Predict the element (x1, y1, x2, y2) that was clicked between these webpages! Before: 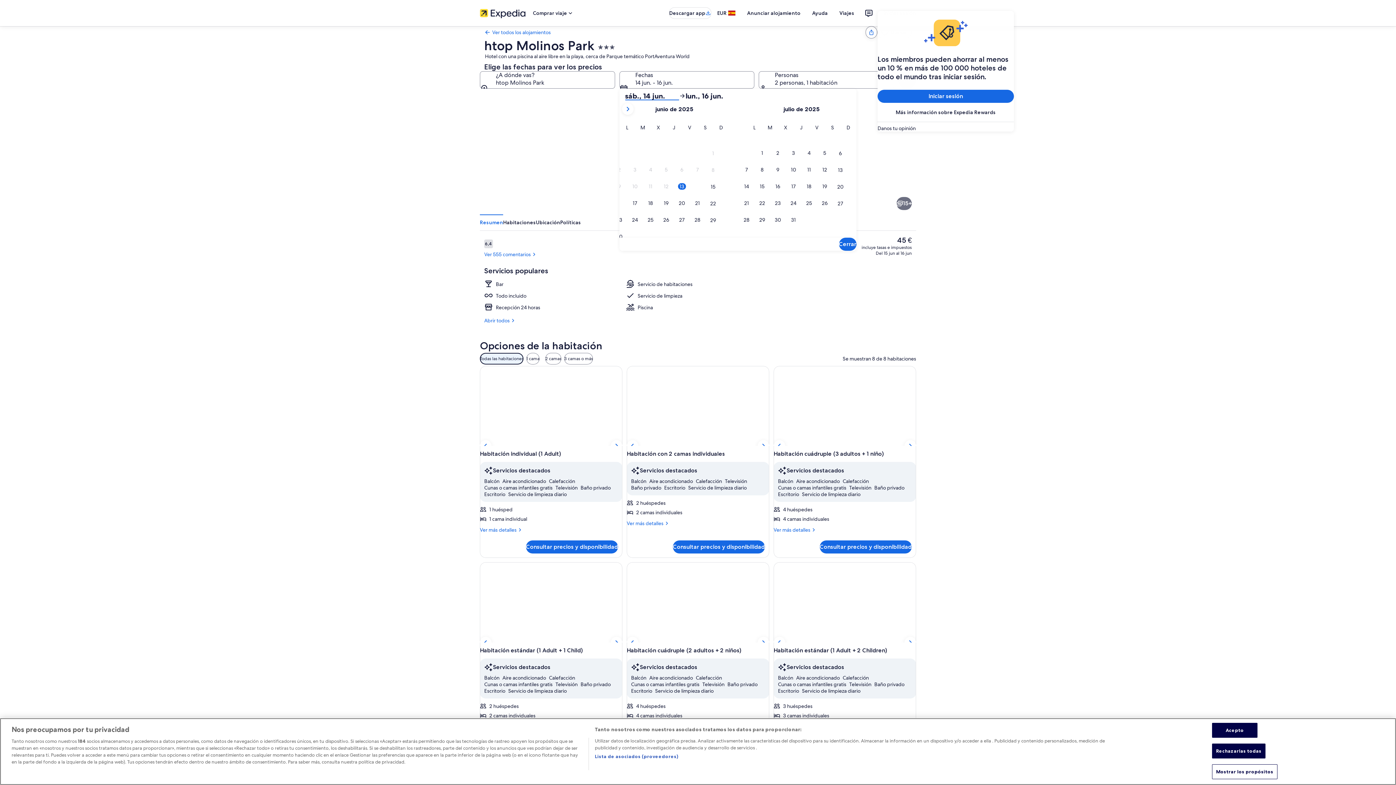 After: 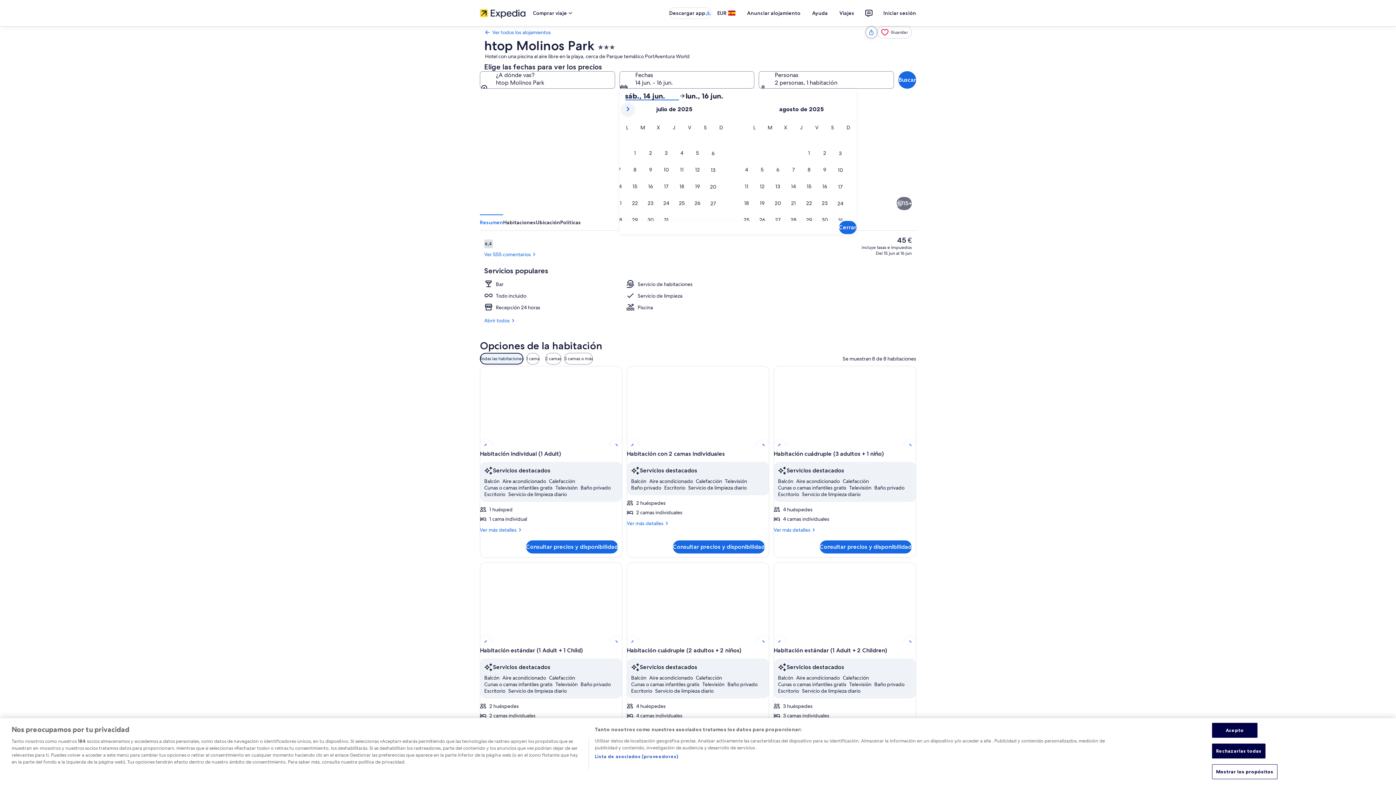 Action: bbox: (622, 103, 633, 114)